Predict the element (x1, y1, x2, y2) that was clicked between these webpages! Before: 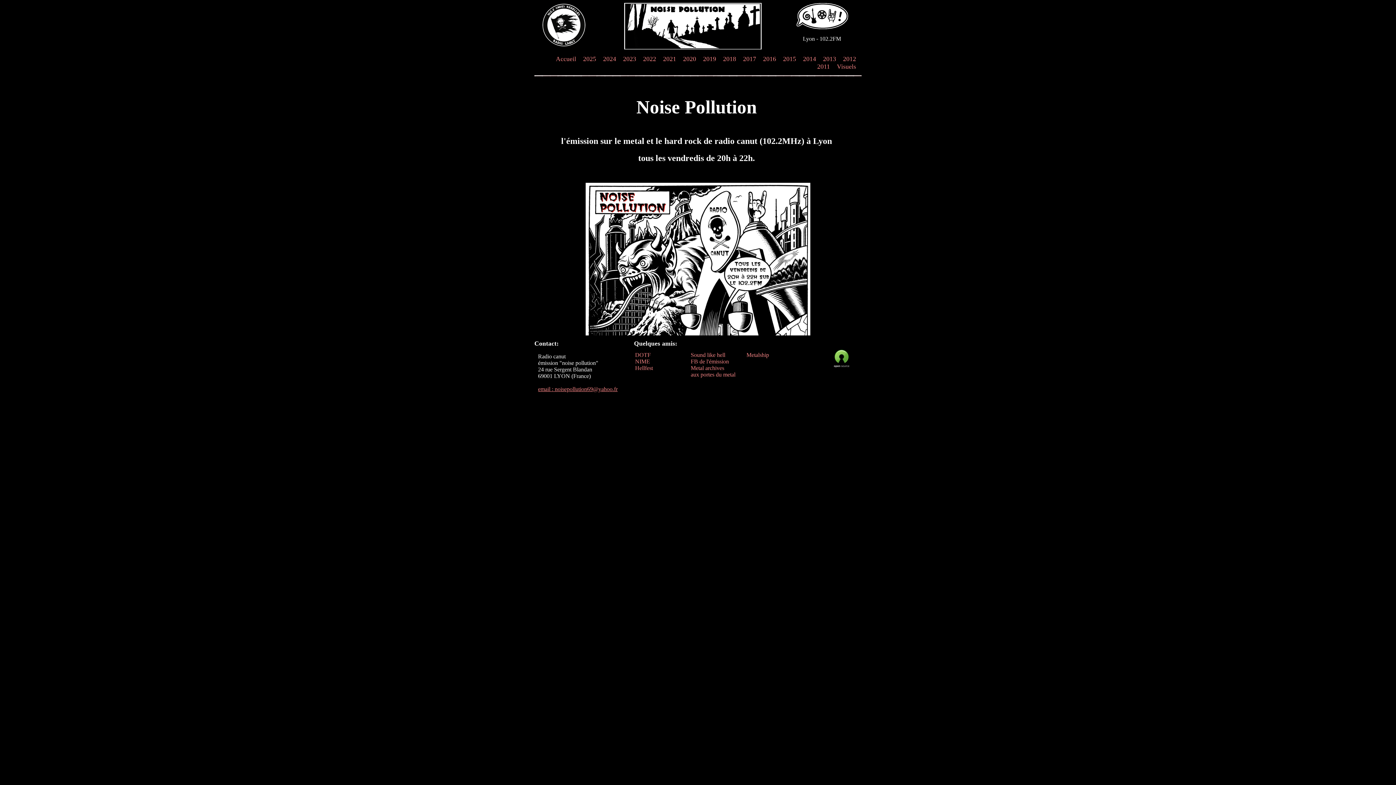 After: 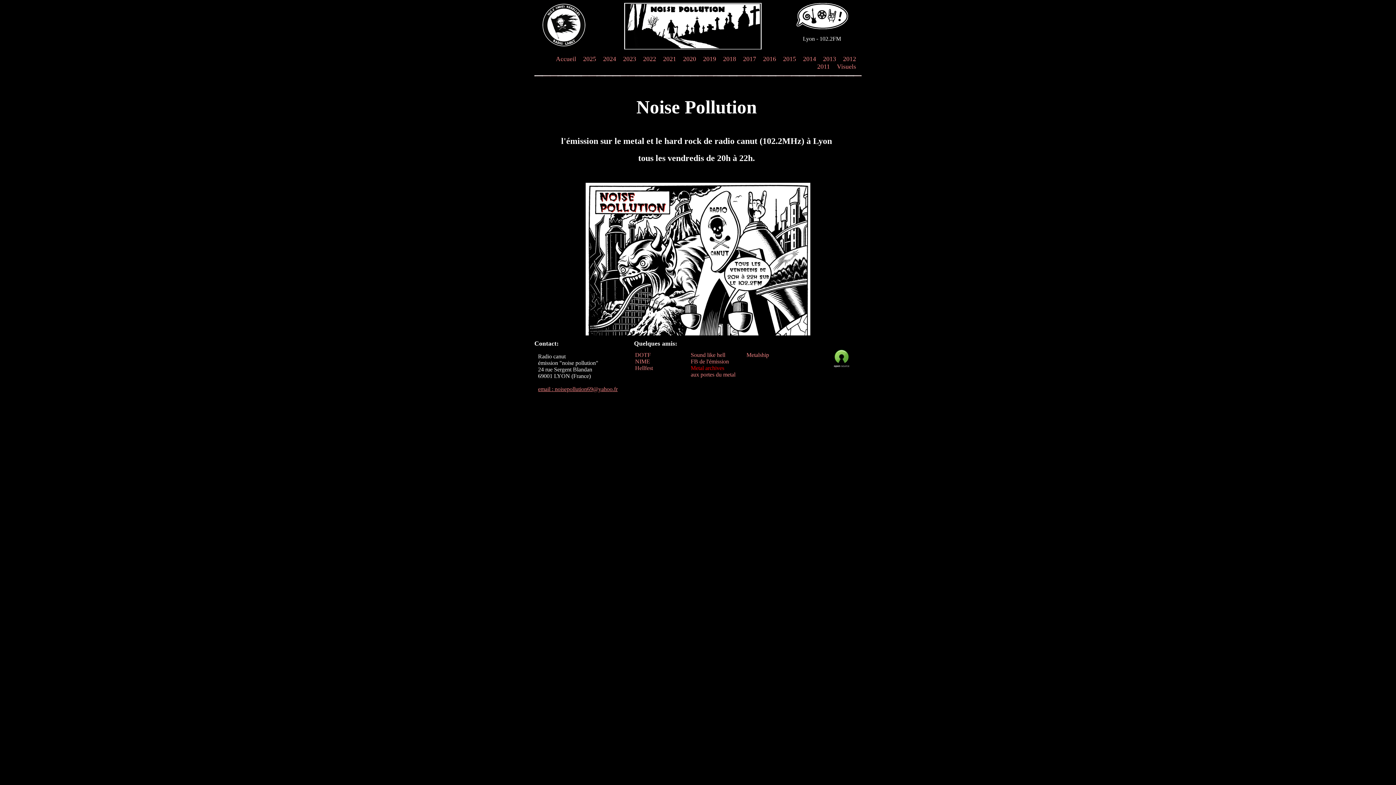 Action: bbox: (690, 365, 724, 371) label: Metal archives